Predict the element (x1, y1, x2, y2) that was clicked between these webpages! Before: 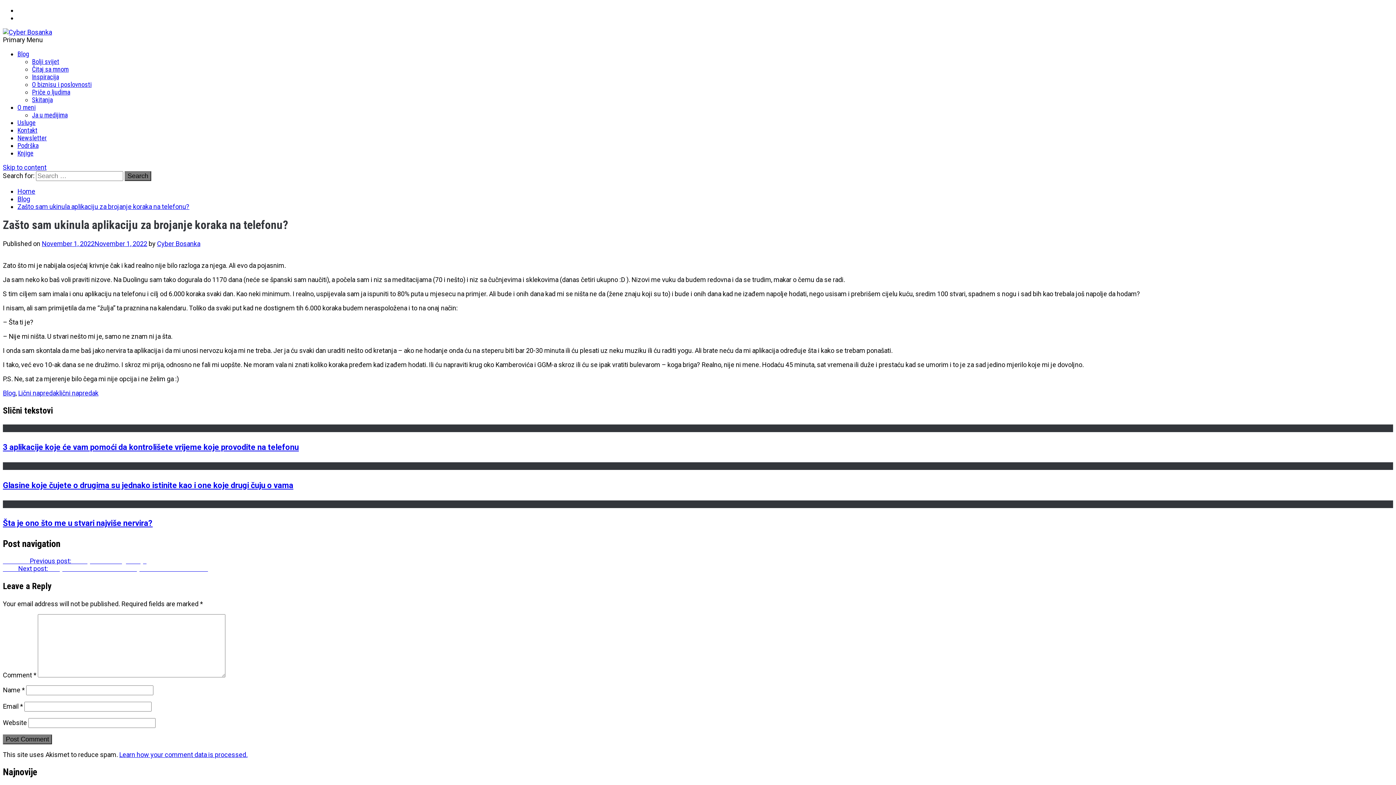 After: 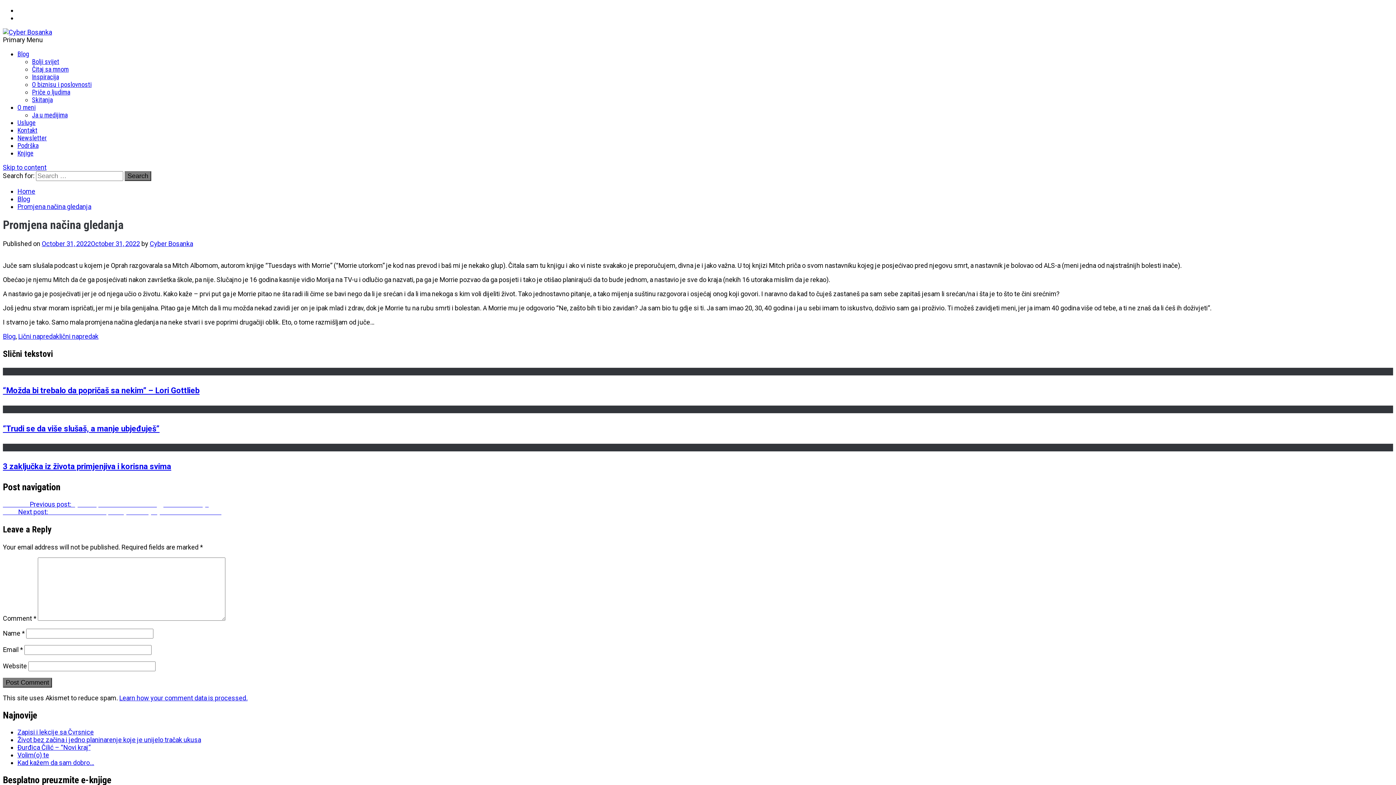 Action: label: Previous Previous post: Promjena načina gledanja bbox: (2, 557, 146, 565)